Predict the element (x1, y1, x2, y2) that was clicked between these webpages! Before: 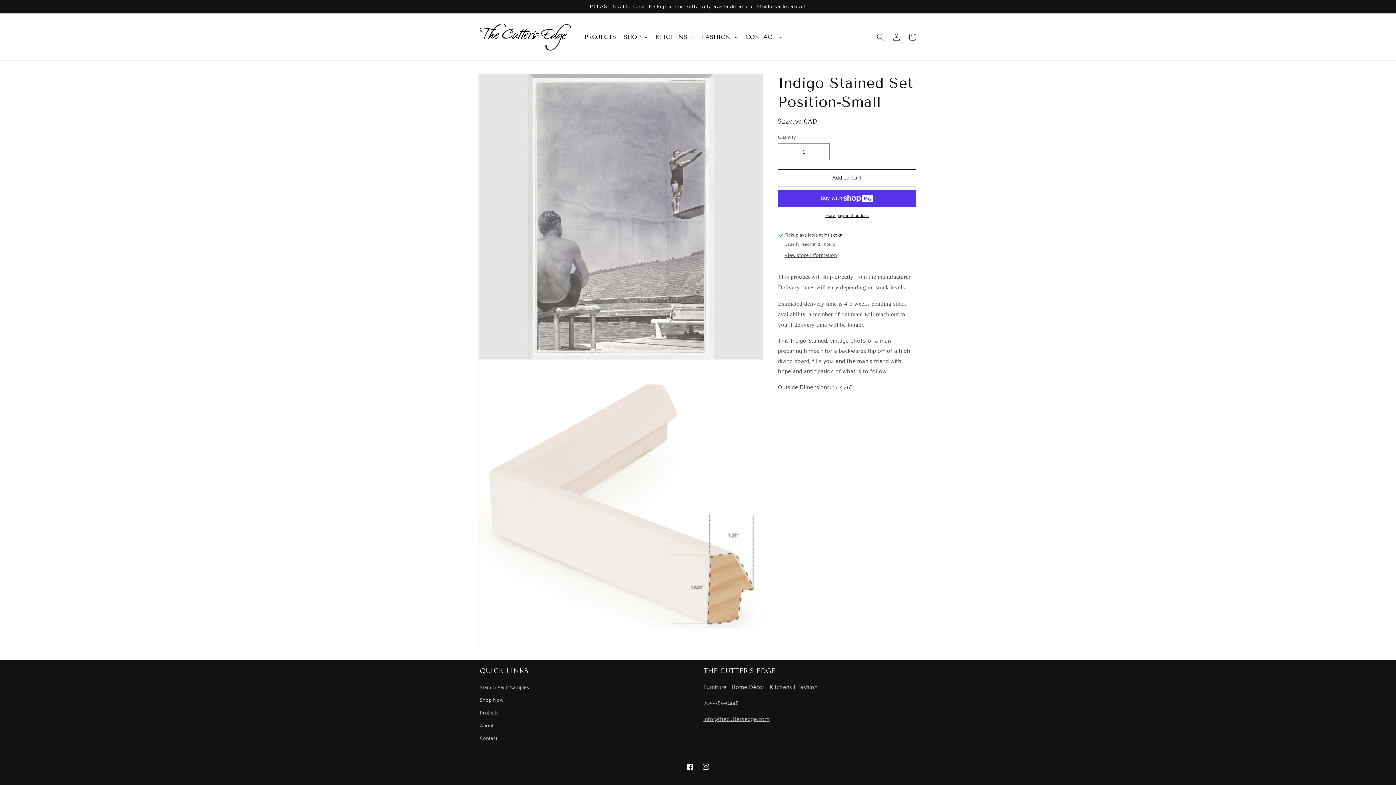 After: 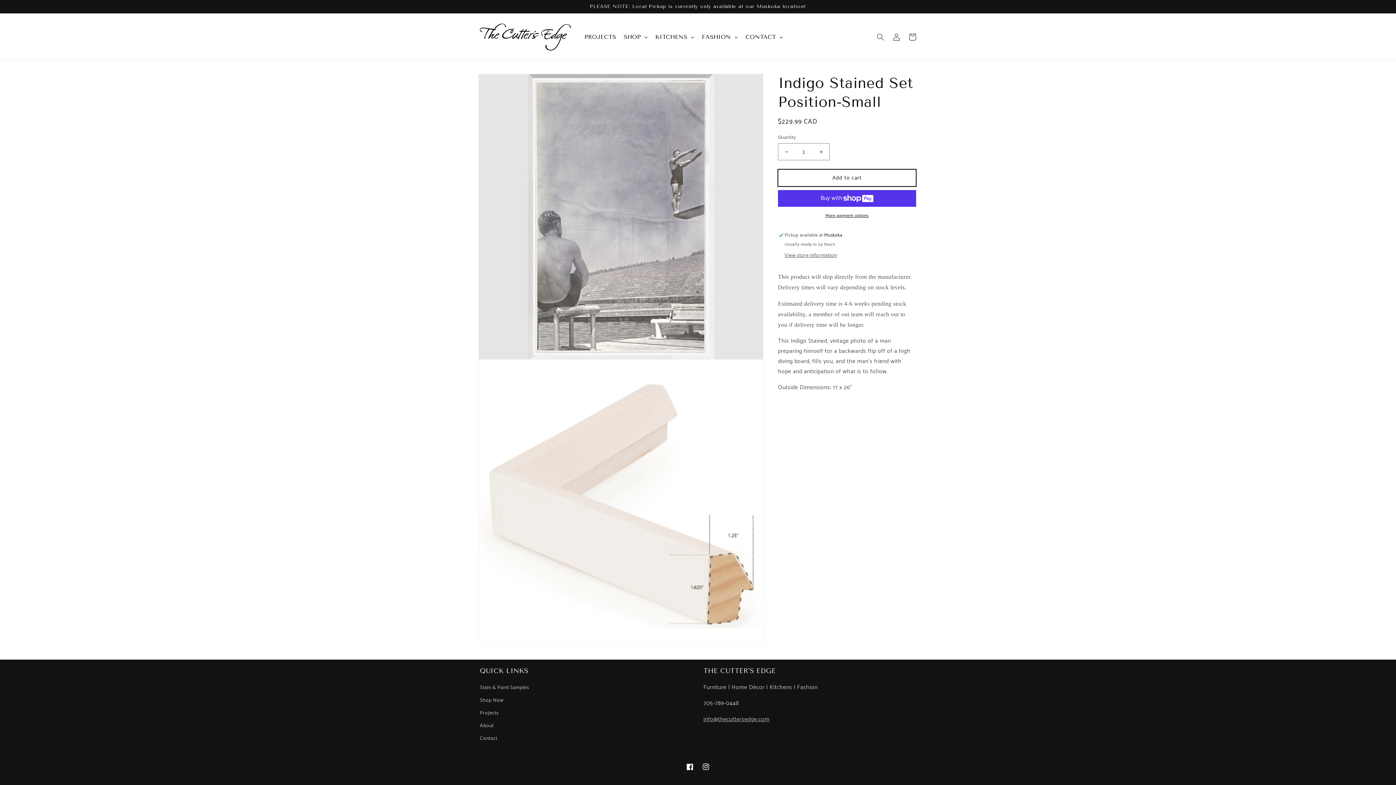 Action: bbox: (778, 169, 916, 186) label: Add to cart